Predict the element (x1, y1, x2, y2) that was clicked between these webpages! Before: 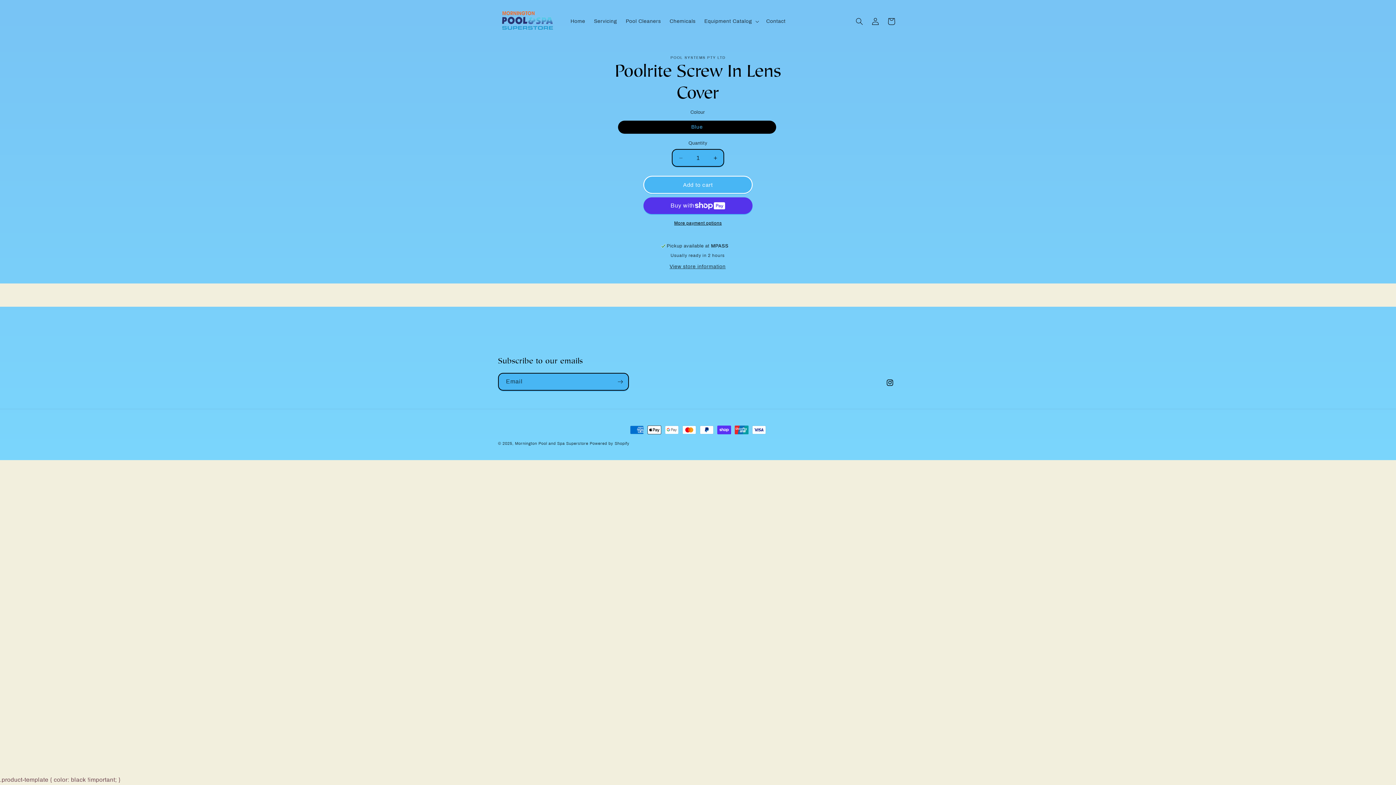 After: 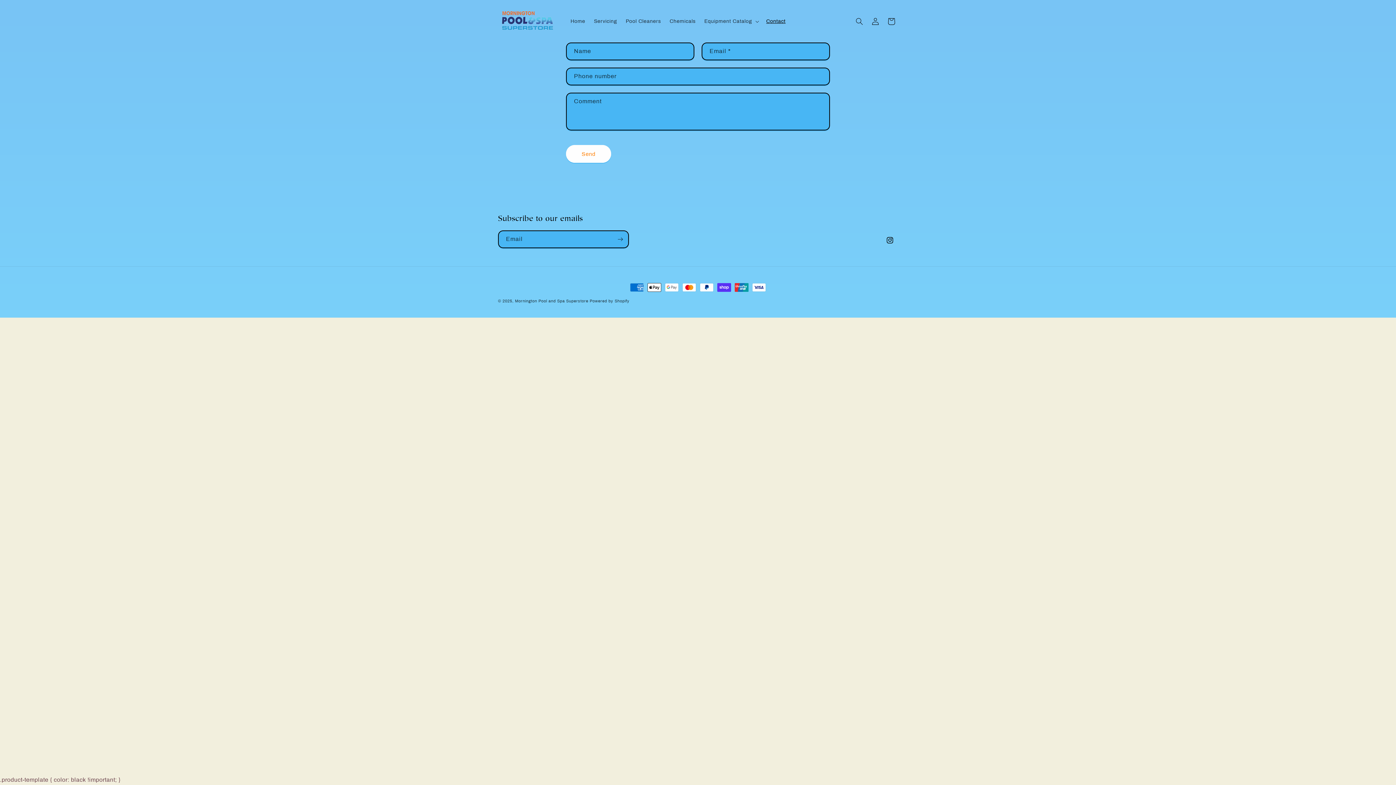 Action: label: Contact bbox: (762, 13, 790, 28)